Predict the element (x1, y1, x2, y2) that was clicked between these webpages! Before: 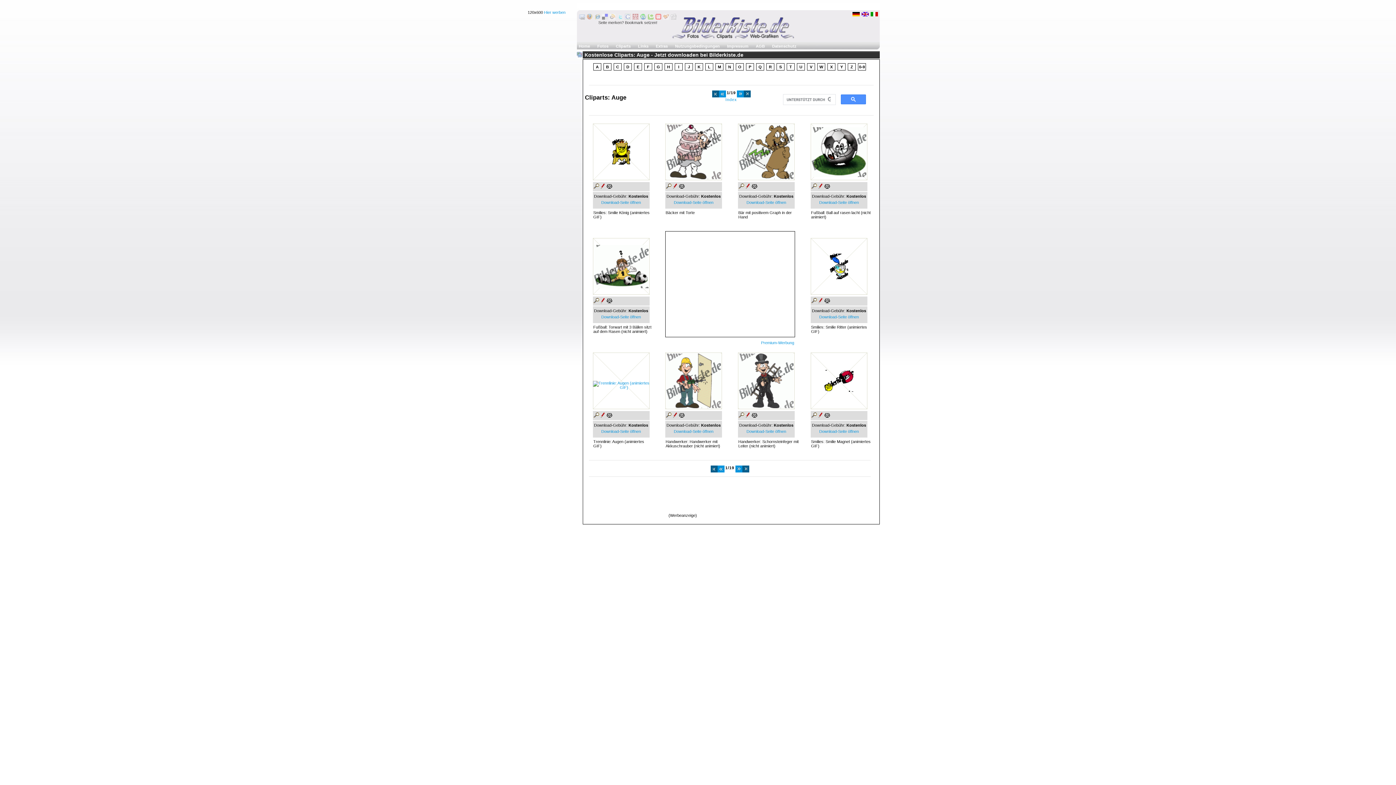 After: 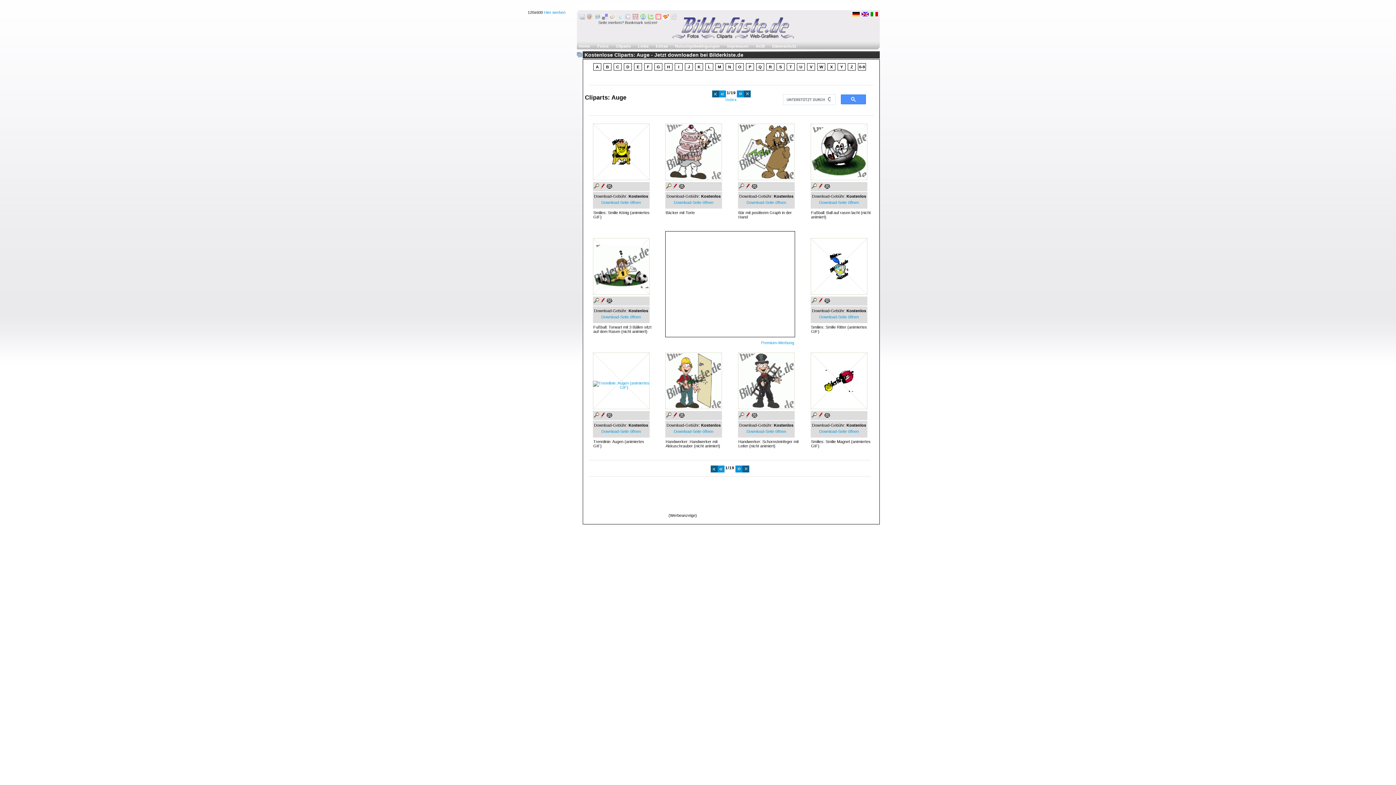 Action: bbox: (663, 16, 669, 20)